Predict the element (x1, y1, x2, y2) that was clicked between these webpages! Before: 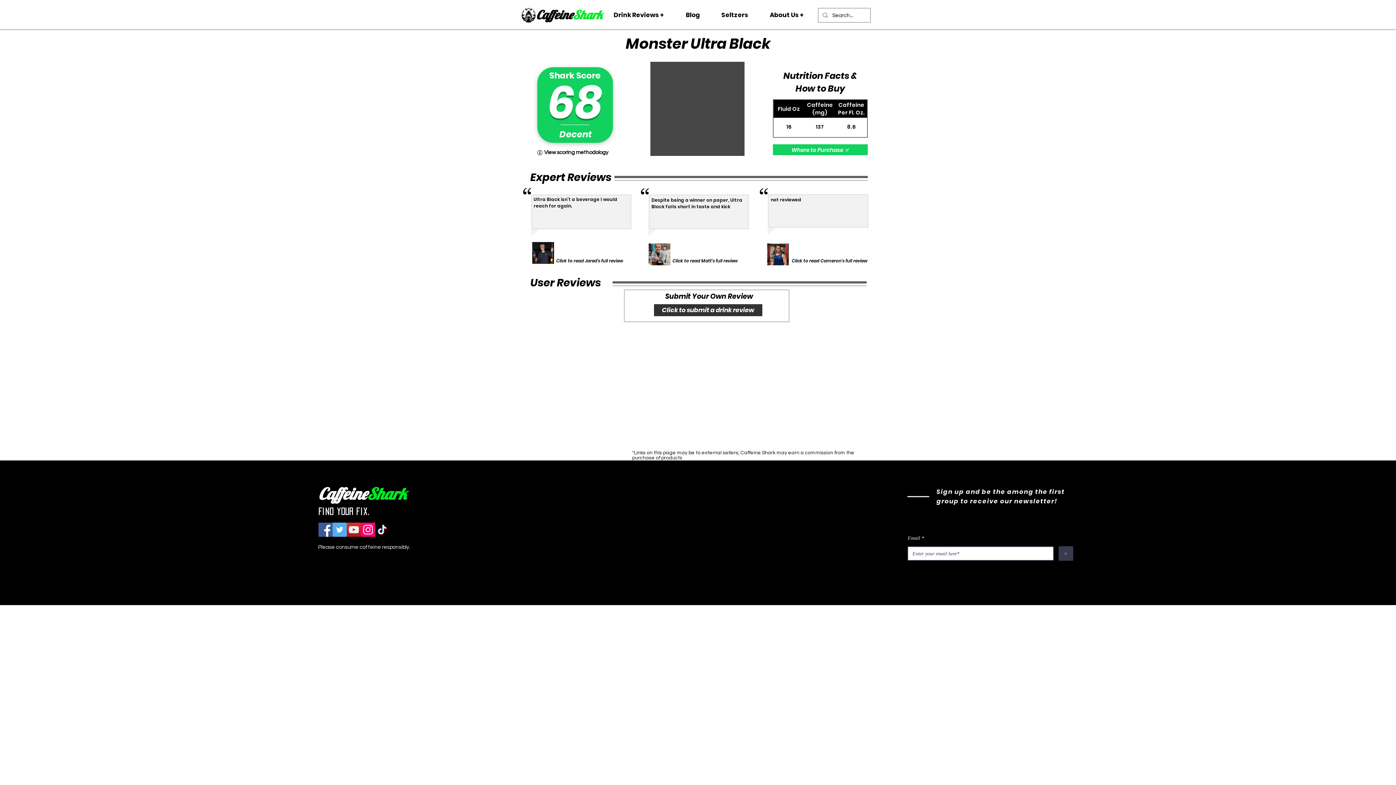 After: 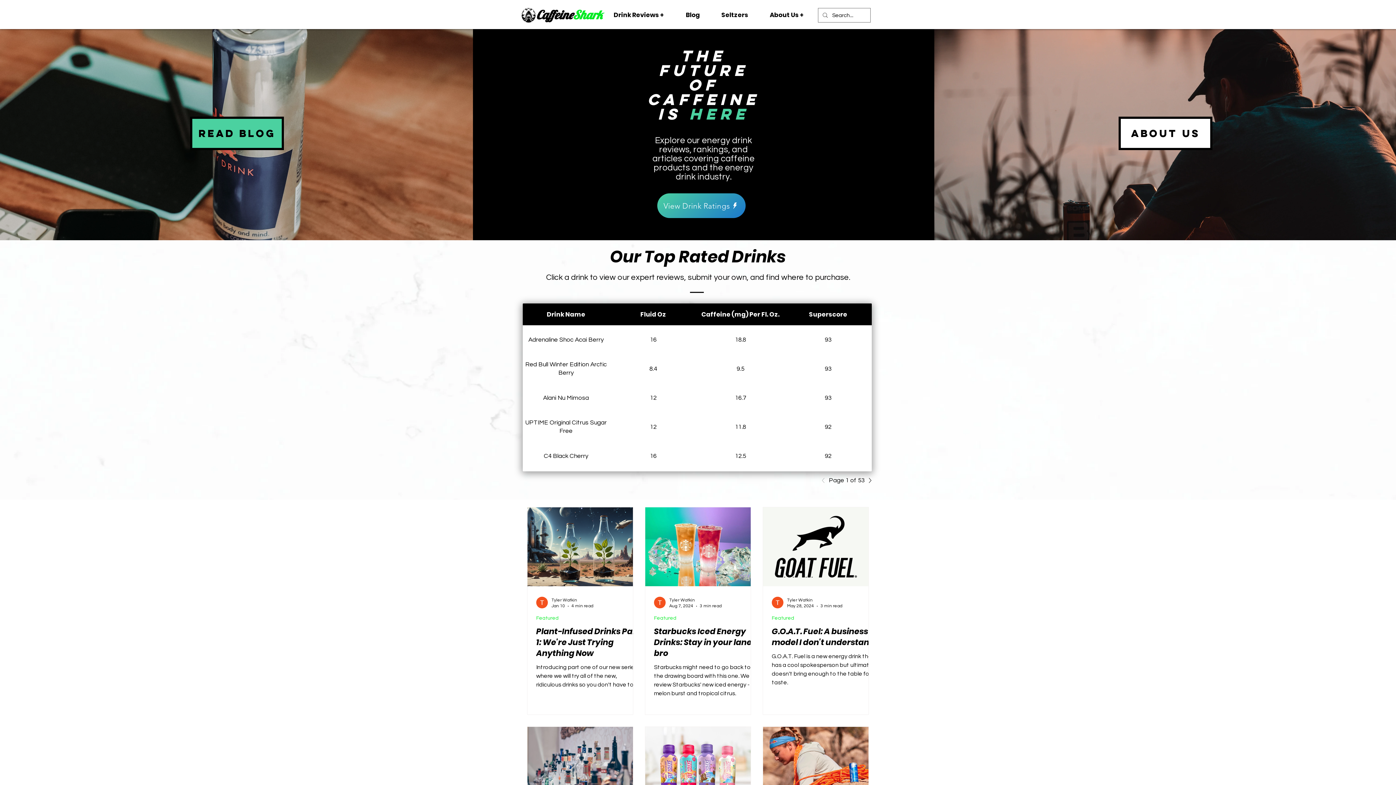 Action: label: CaffeineShark bbox: (536, 7, 602, 22)